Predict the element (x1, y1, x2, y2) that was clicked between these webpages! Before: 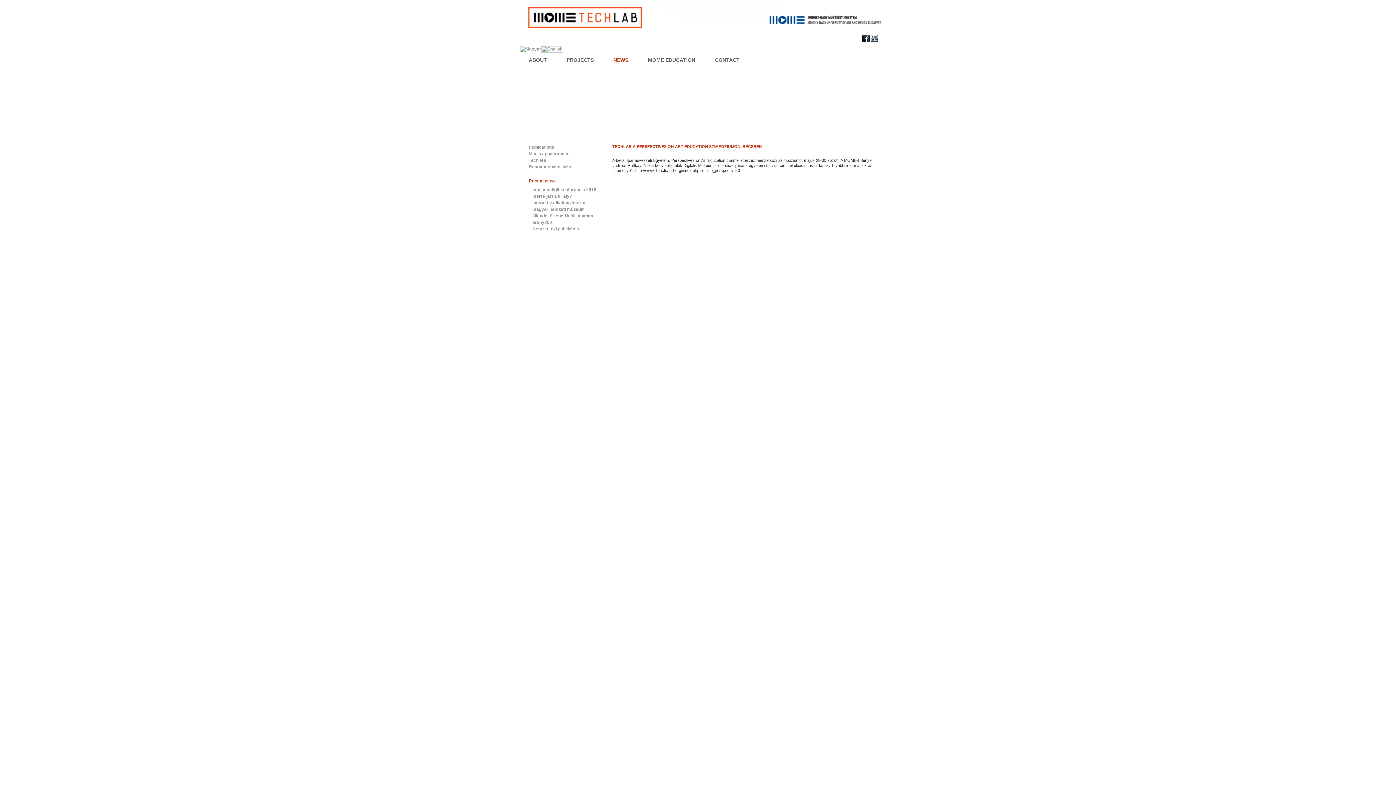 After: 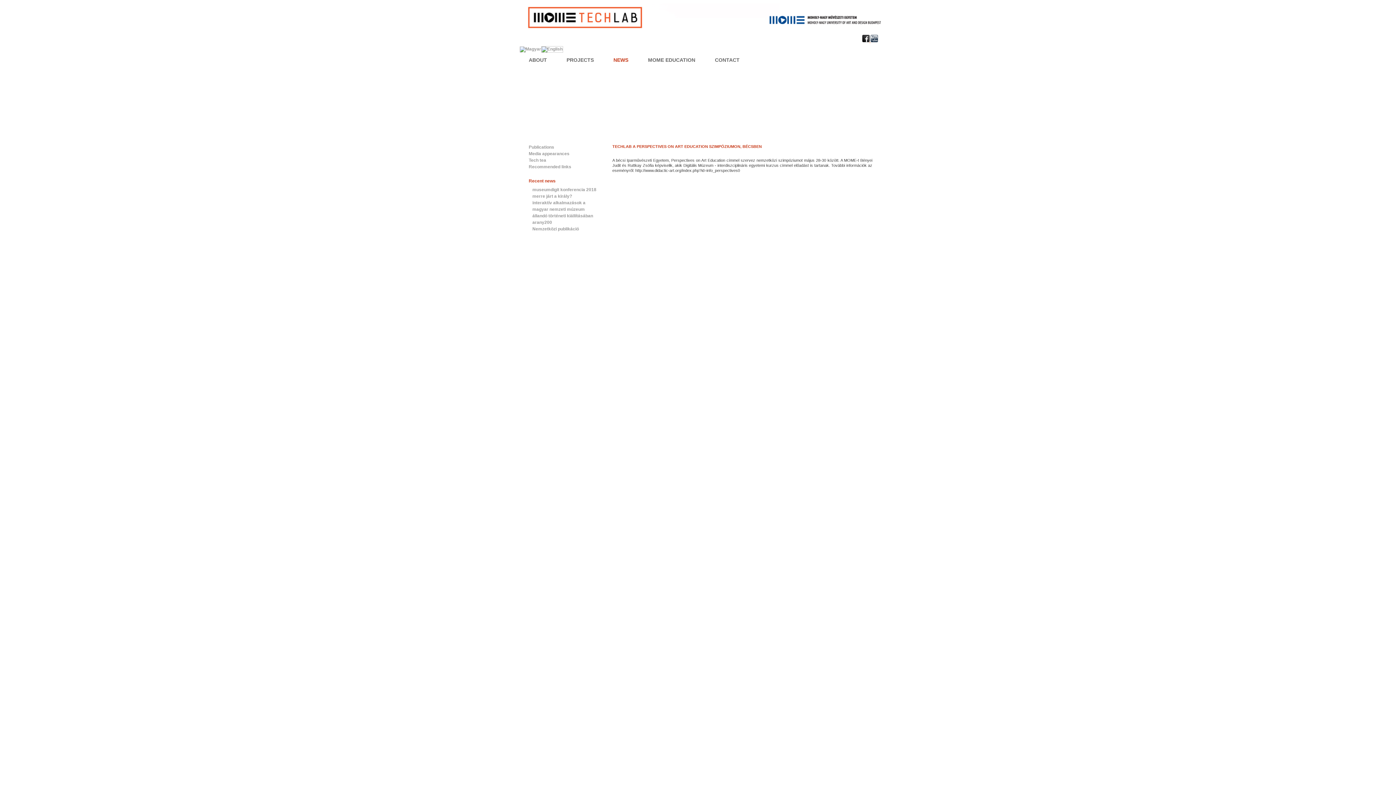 Action: bbox: (862, 38, 870, 43) label:  